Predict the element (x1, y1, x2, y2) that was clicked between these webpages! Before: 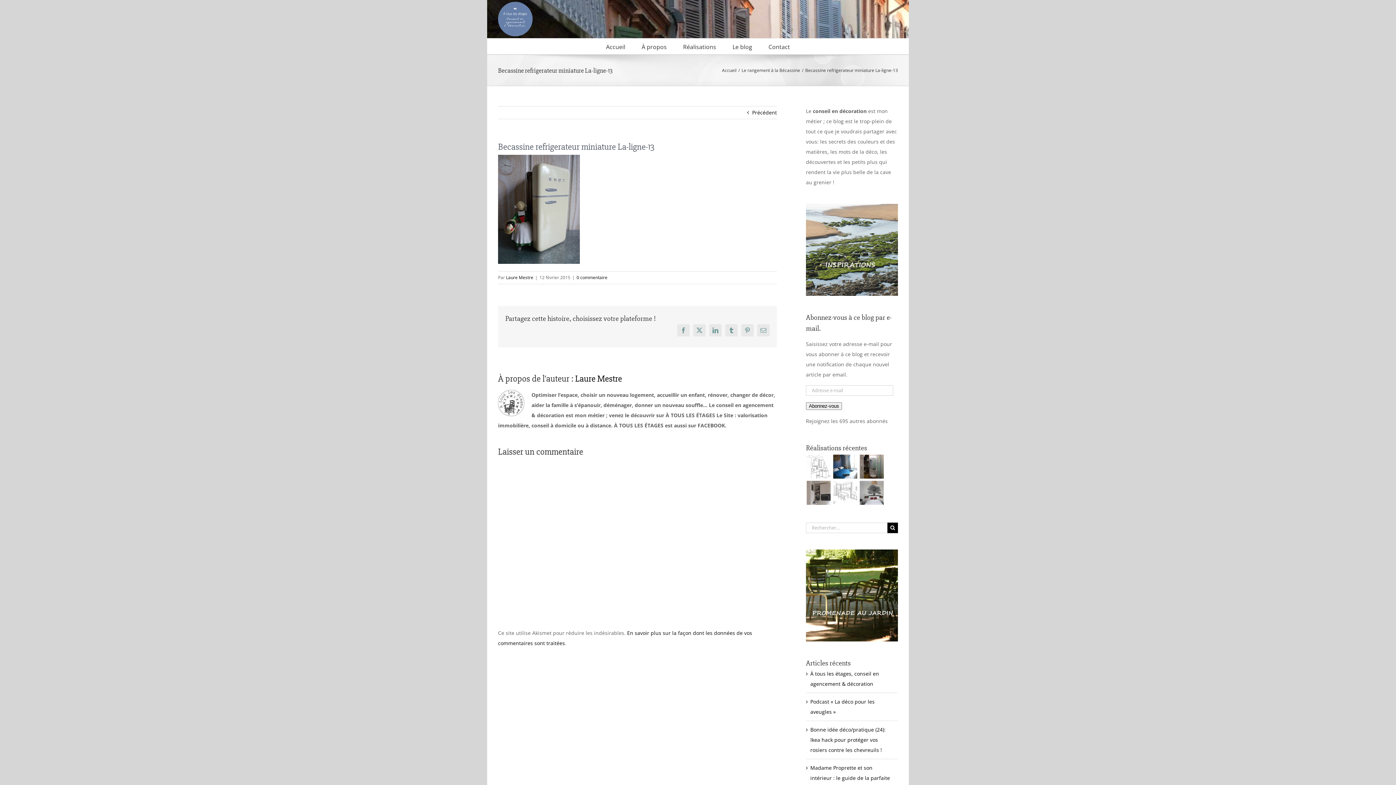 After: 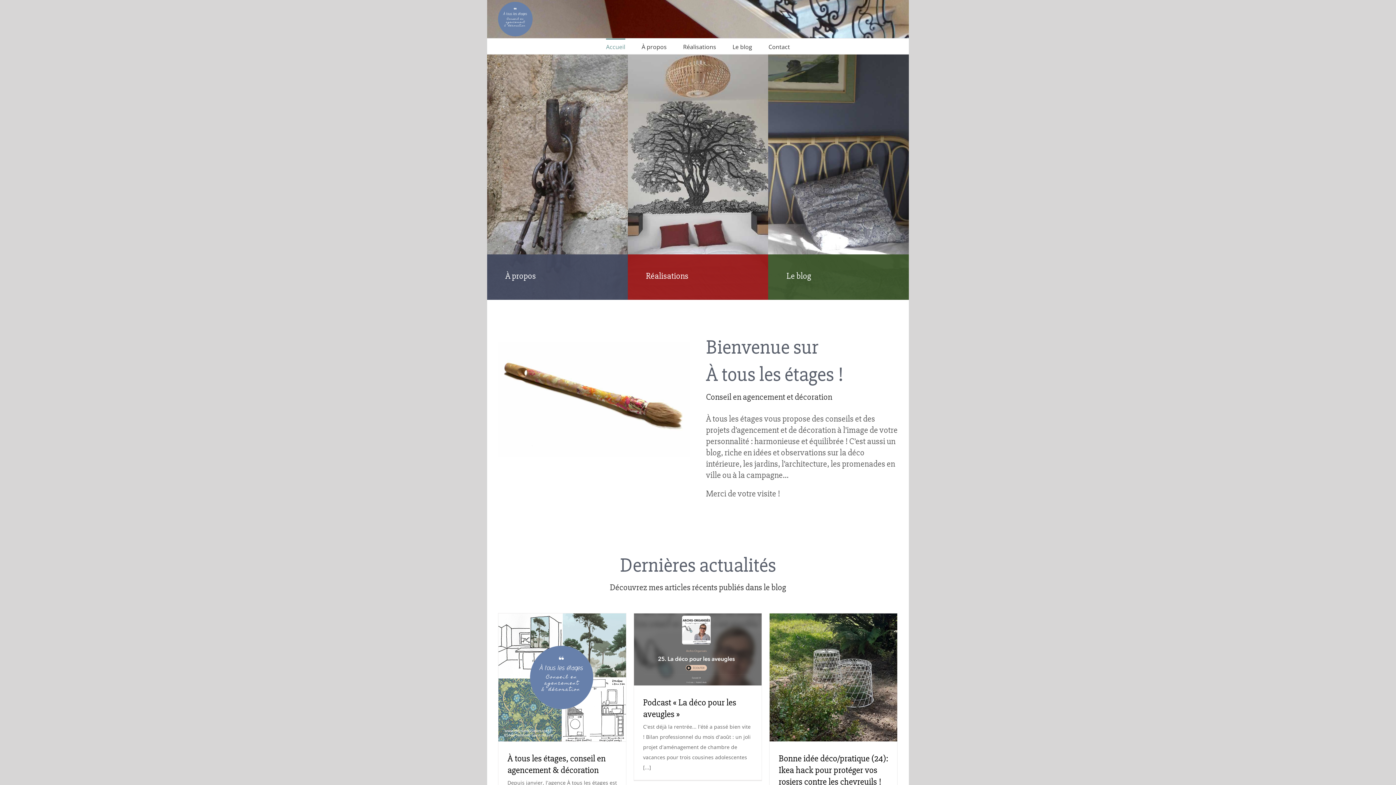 Action: label: Accueil bbox: (722, 67, 736, 73)